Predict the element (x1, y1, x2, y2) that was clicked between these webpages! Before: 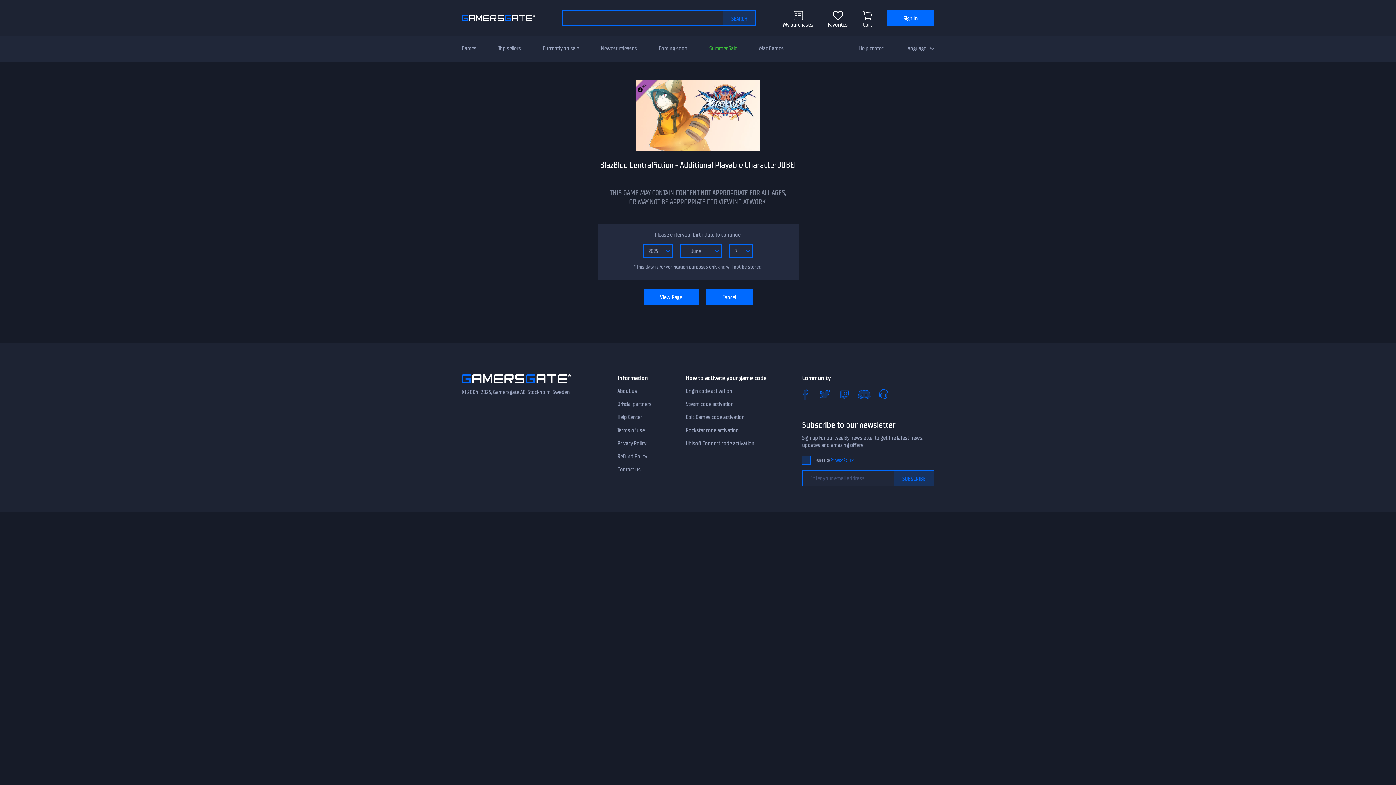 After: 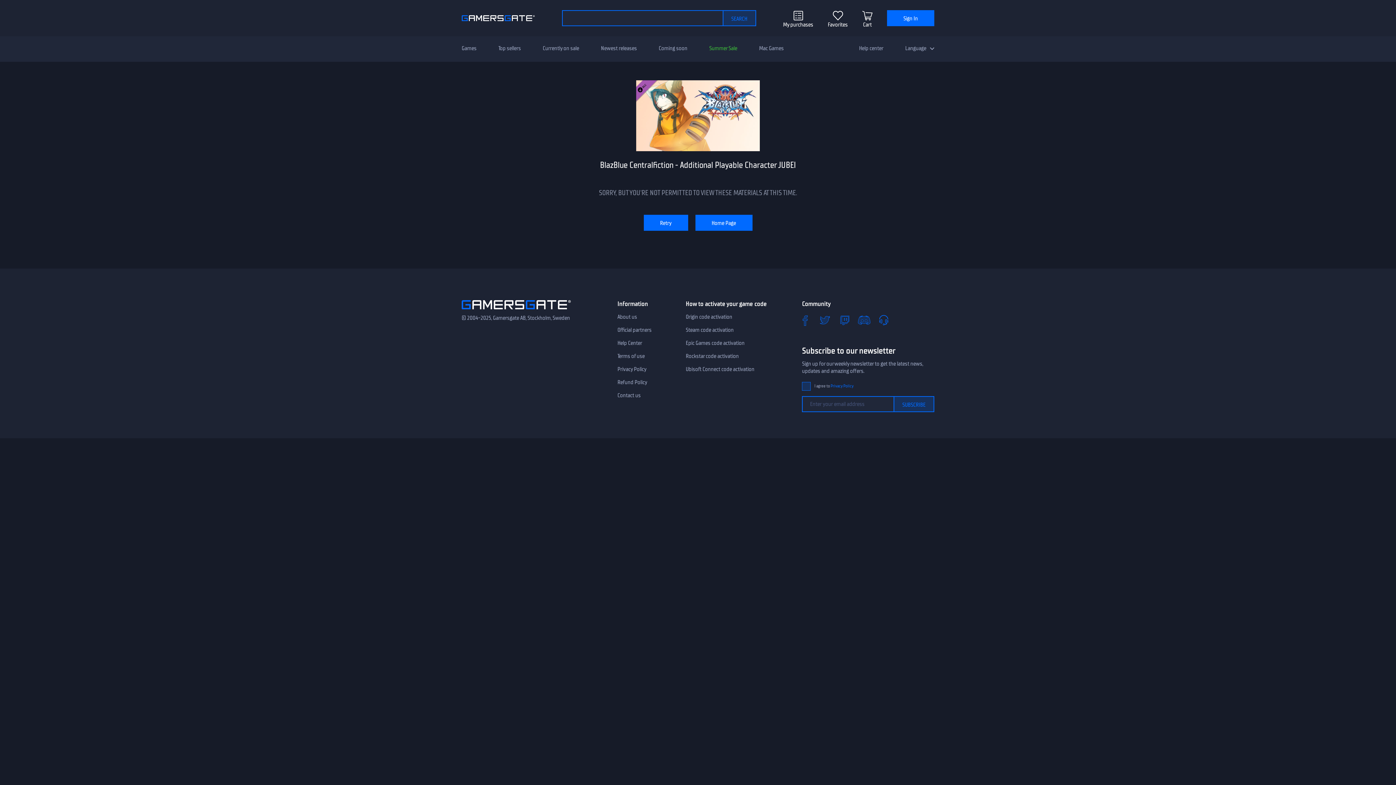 Action: label: View Page bbox: (643, 289, 698, 305)